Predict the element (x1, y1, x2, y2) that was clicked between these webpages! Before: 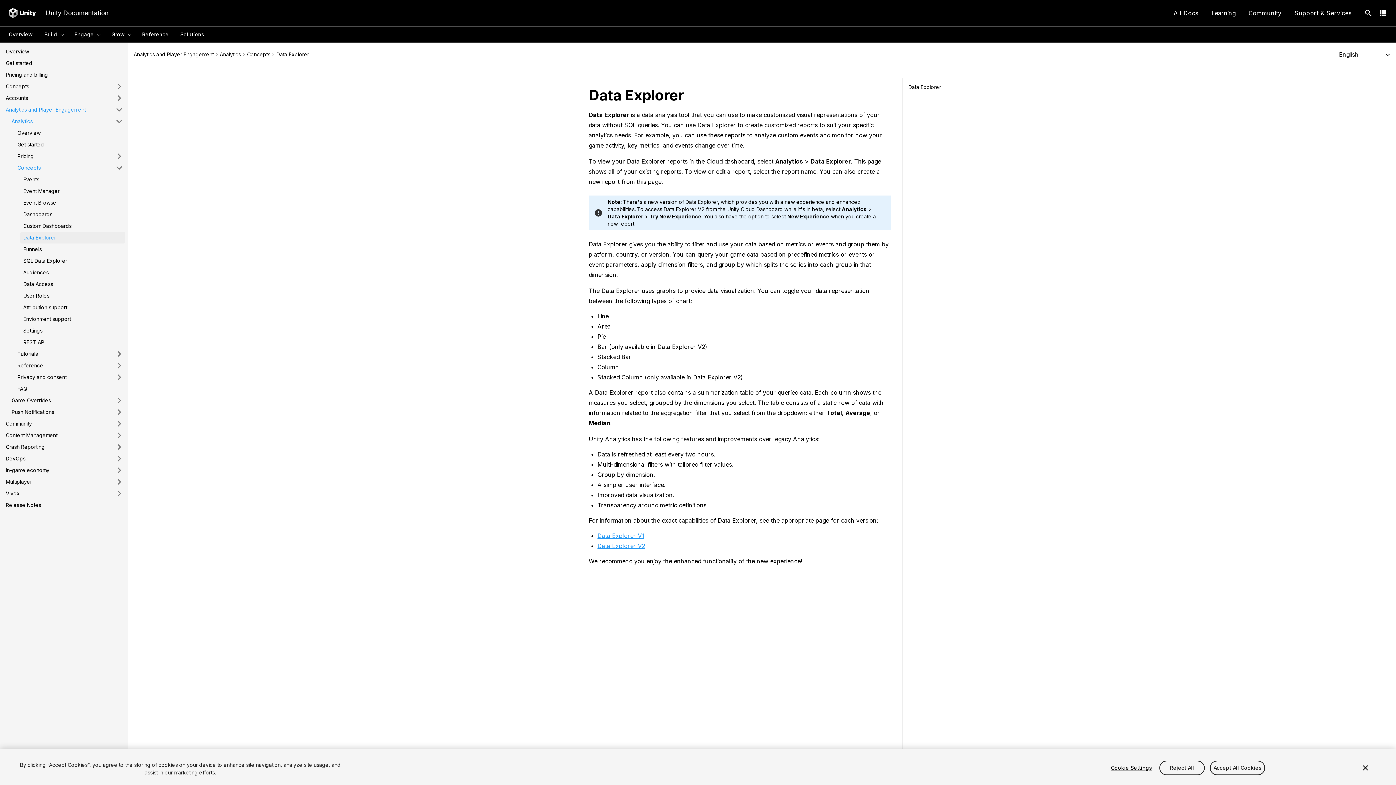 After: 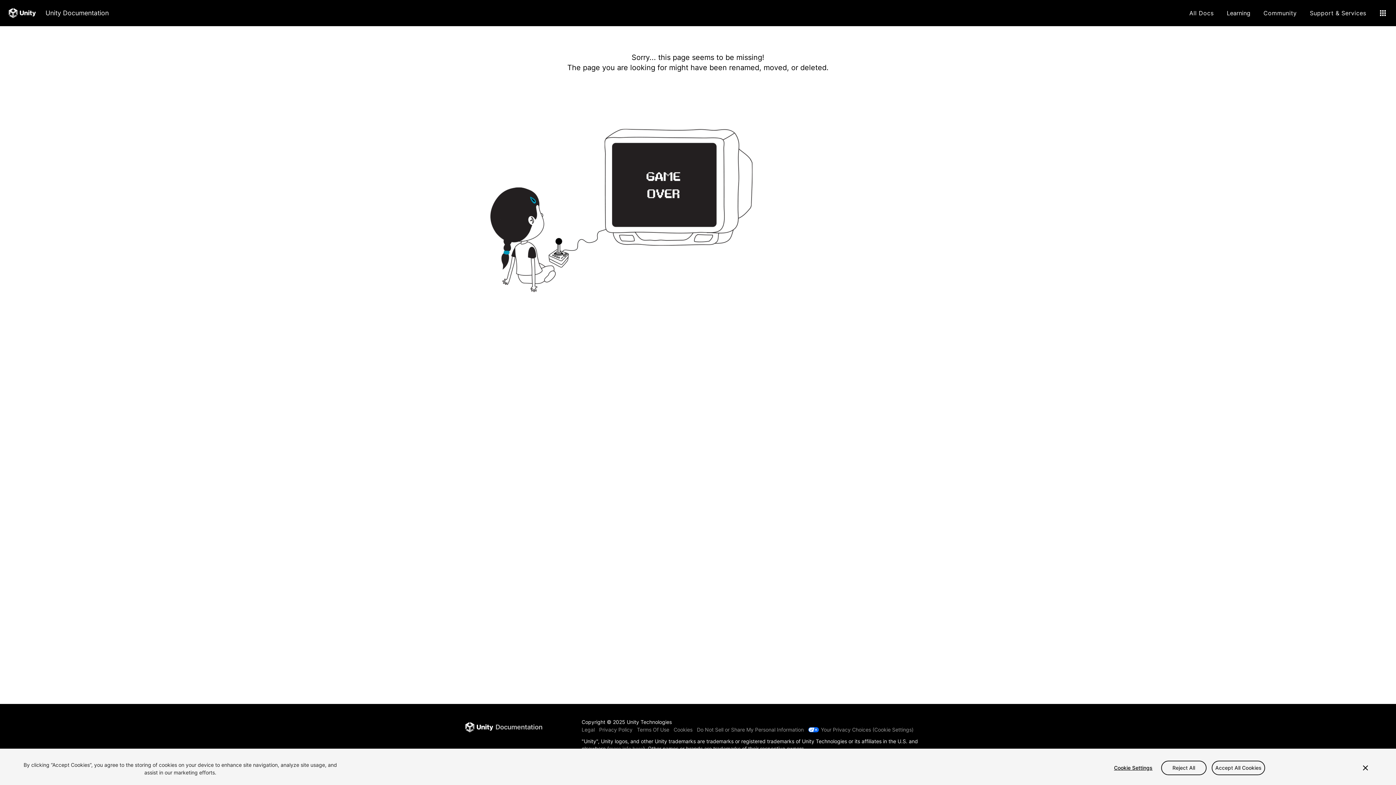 Action: label: Multiplayer bbox: (2, 476, 125, 488)